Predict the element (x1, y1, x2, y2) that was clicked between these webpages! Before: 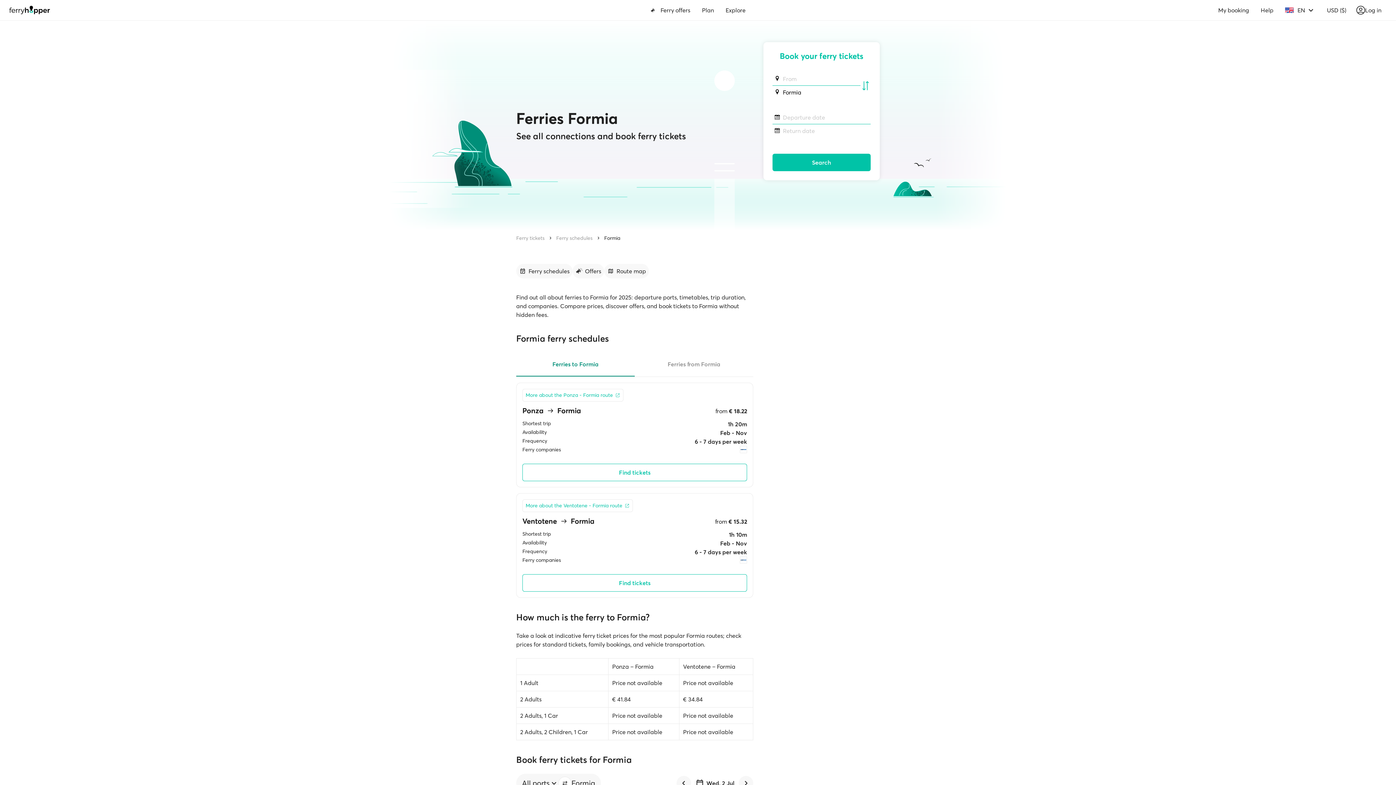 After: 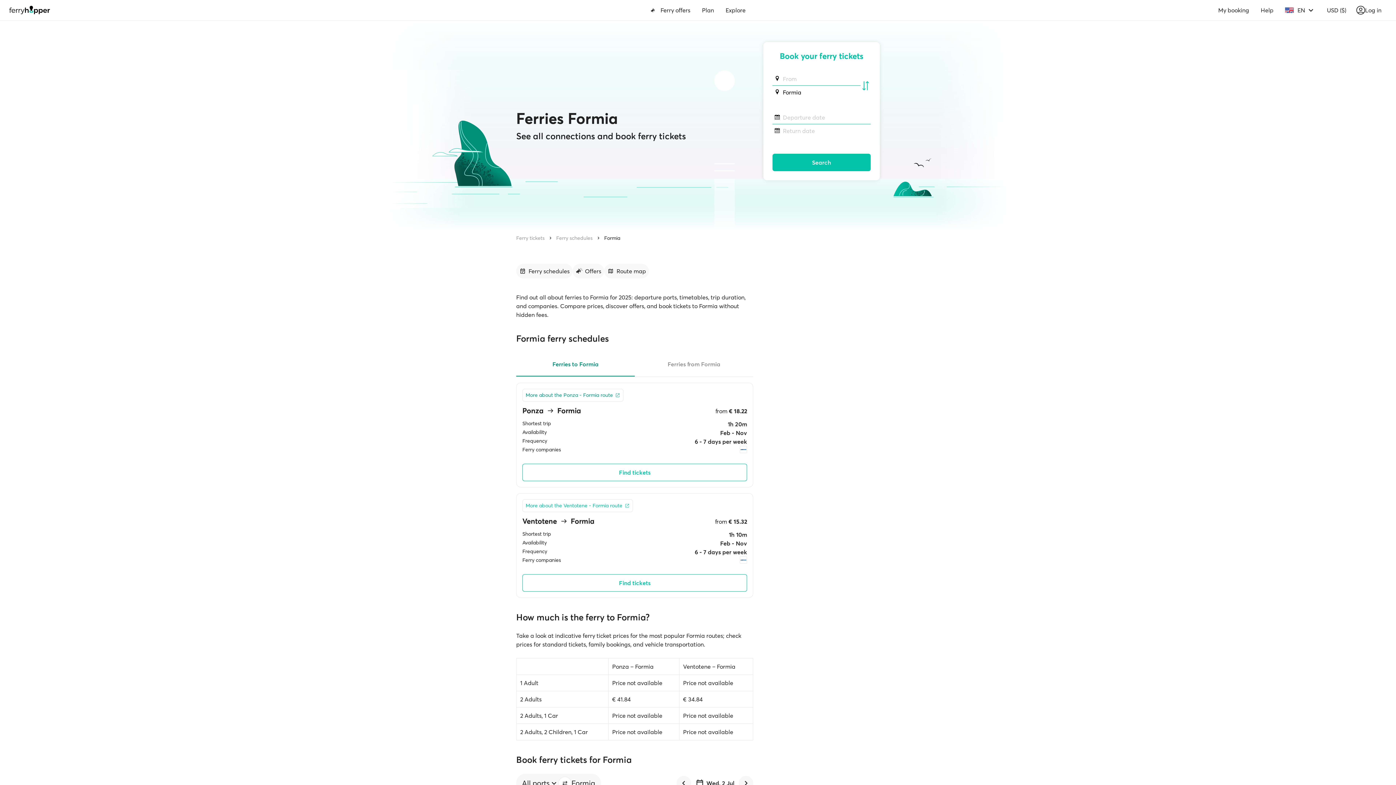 Action: label: More about the Ponza - Formia route bbox: (522, 389, 623, 401)